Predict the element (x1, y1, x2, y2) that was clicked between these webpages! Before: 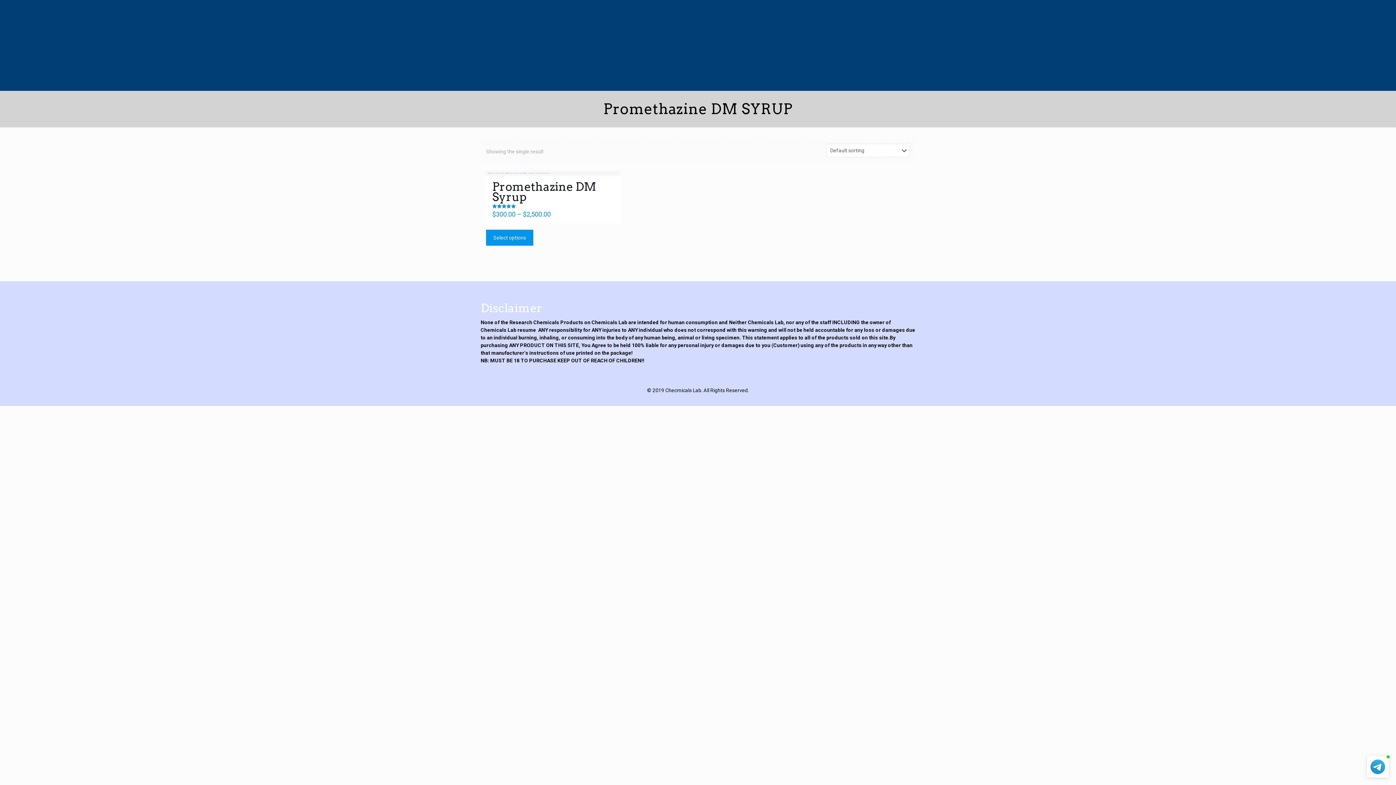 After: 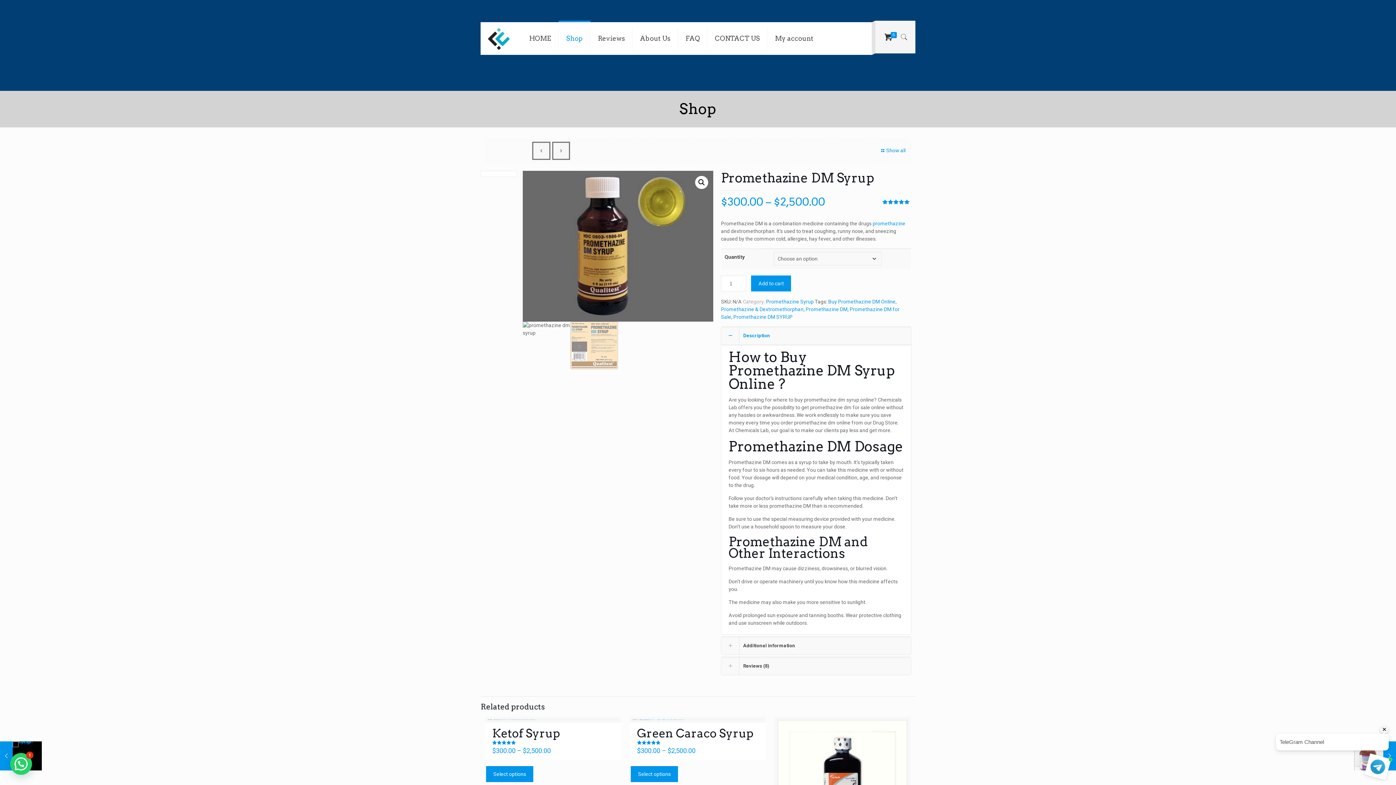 Action: label: Promethazine DM Syrup bbox: (492, 179, 596, 204)